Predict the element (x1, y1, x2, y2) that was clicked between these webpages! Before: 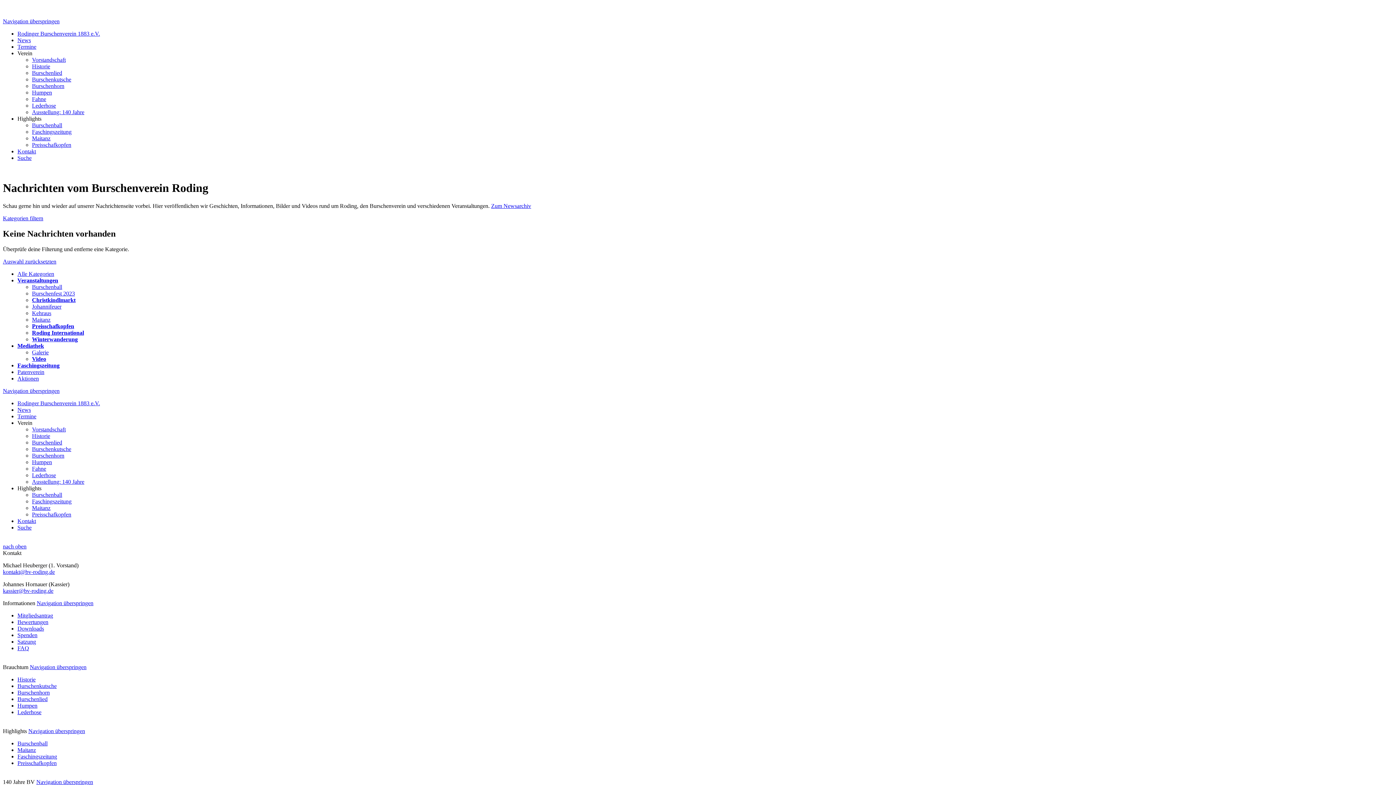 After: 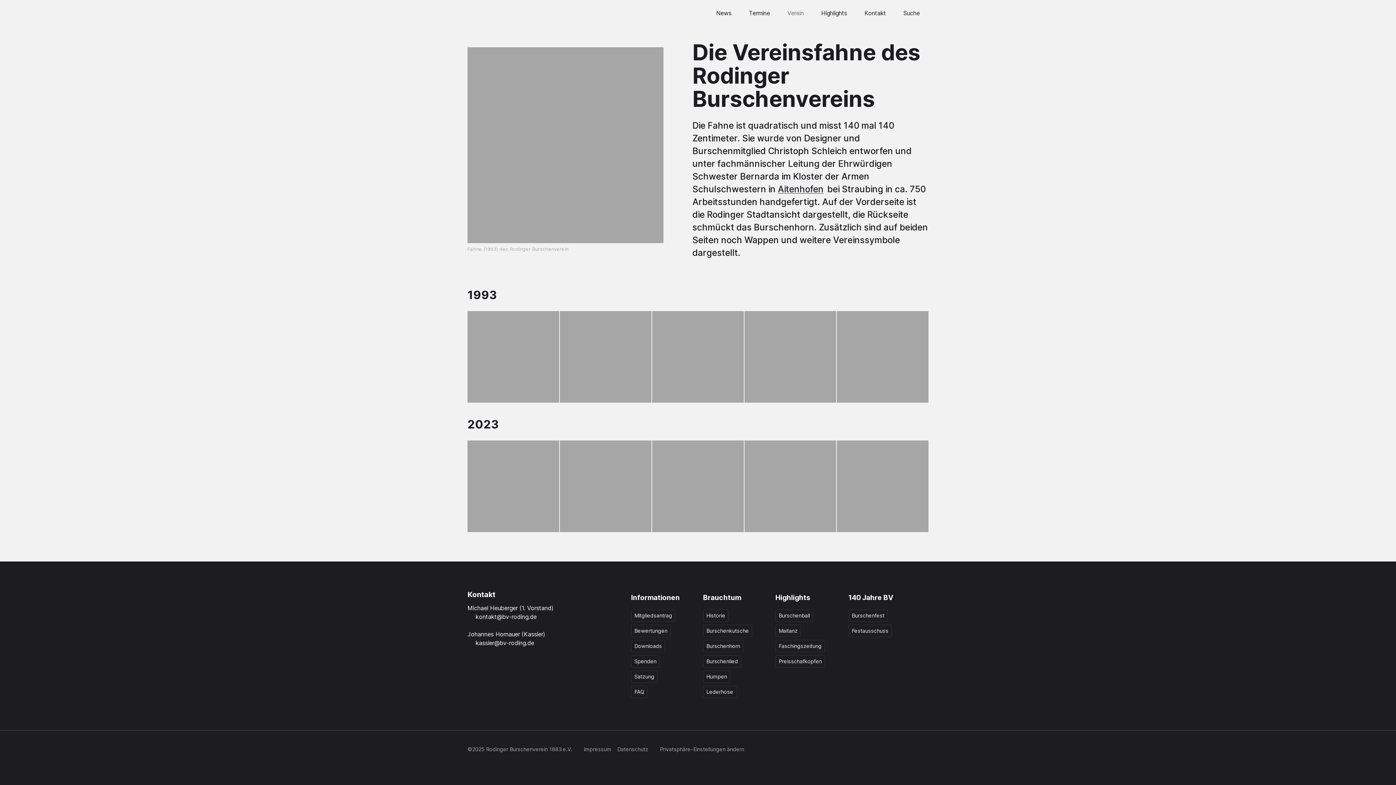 Action: label: Fahne bbox: (32, 465, 46, 471)